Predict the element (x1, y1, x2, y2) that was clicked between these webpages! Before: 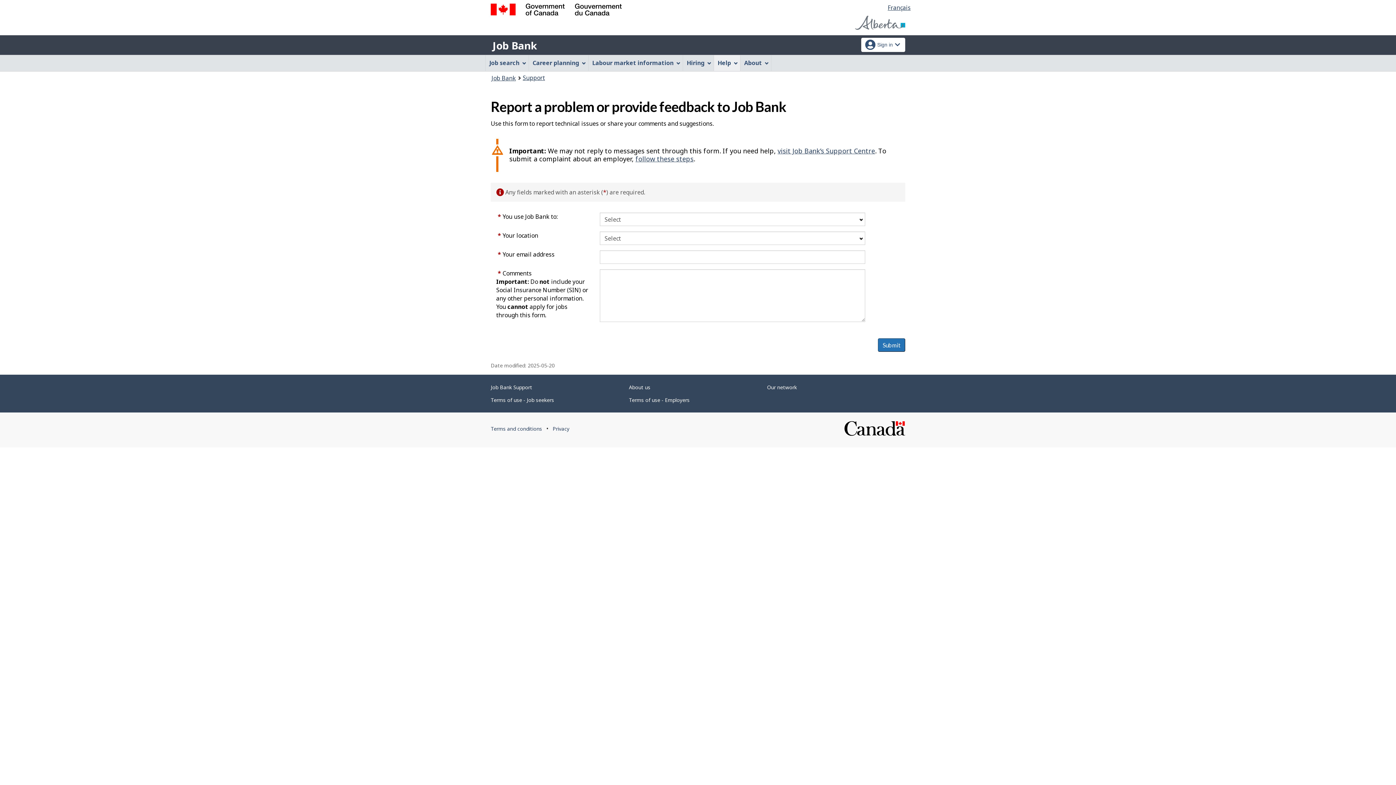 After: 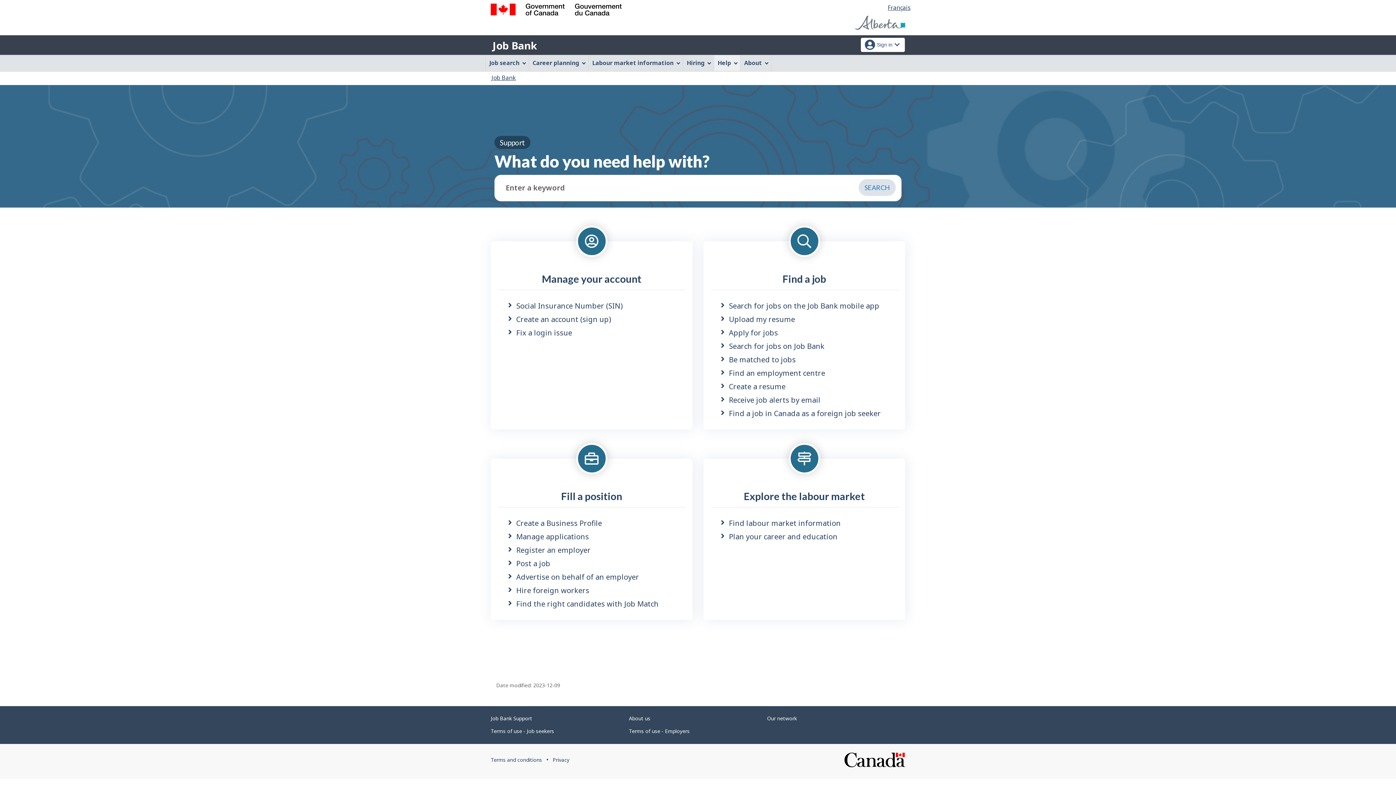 Action: bbox: (490, 383, 532, 390) label: Job Bank Support